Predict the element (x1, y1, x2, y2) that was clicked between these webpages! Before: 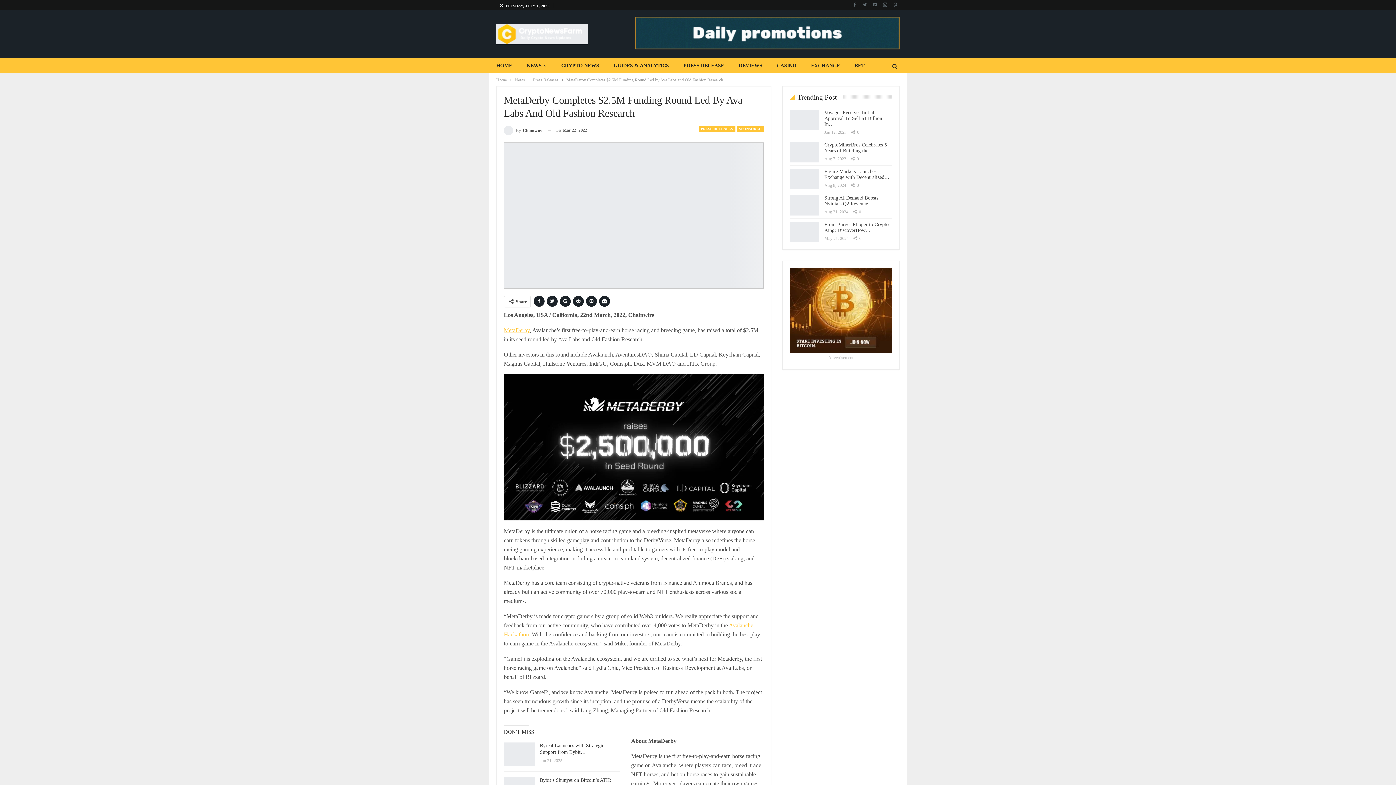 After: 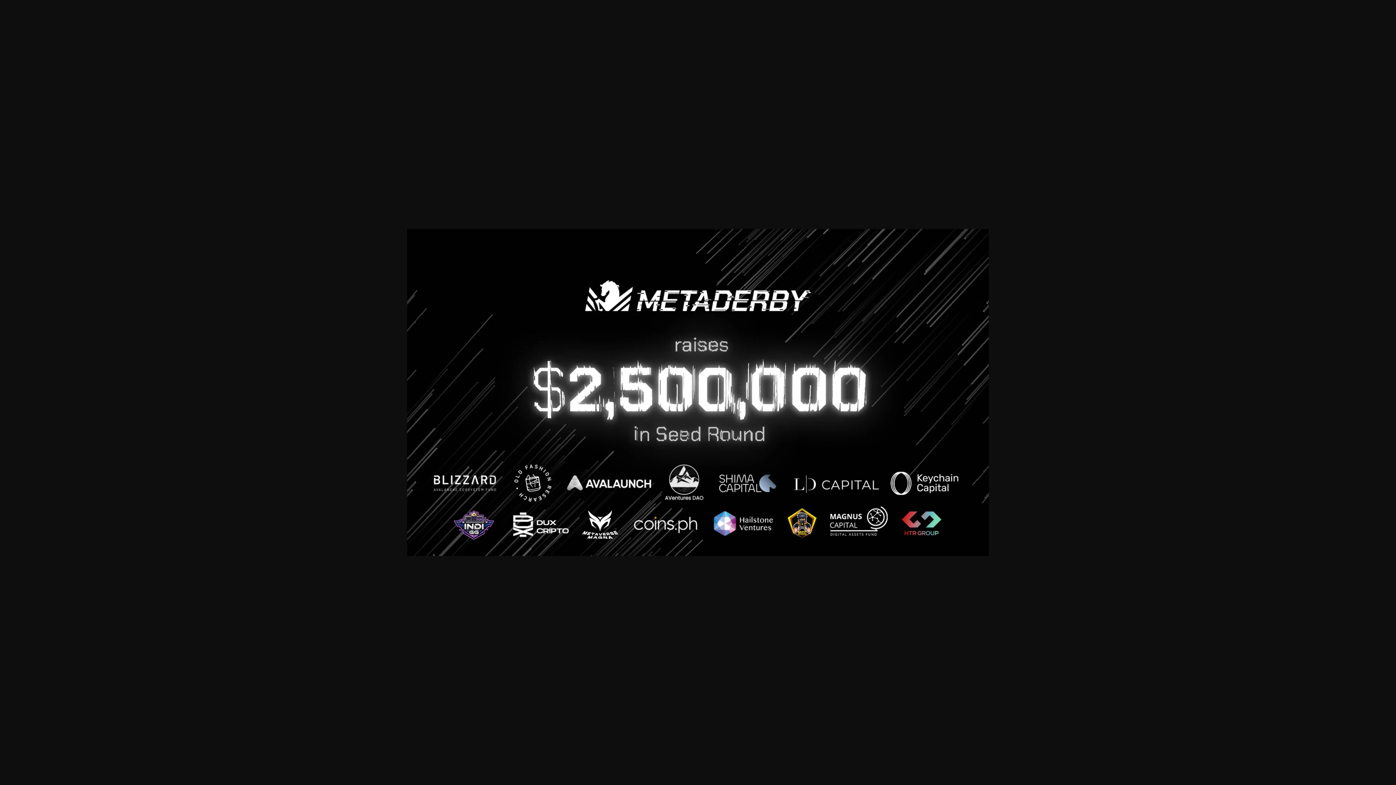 Action: bbox: (504, 212, 763, 217)